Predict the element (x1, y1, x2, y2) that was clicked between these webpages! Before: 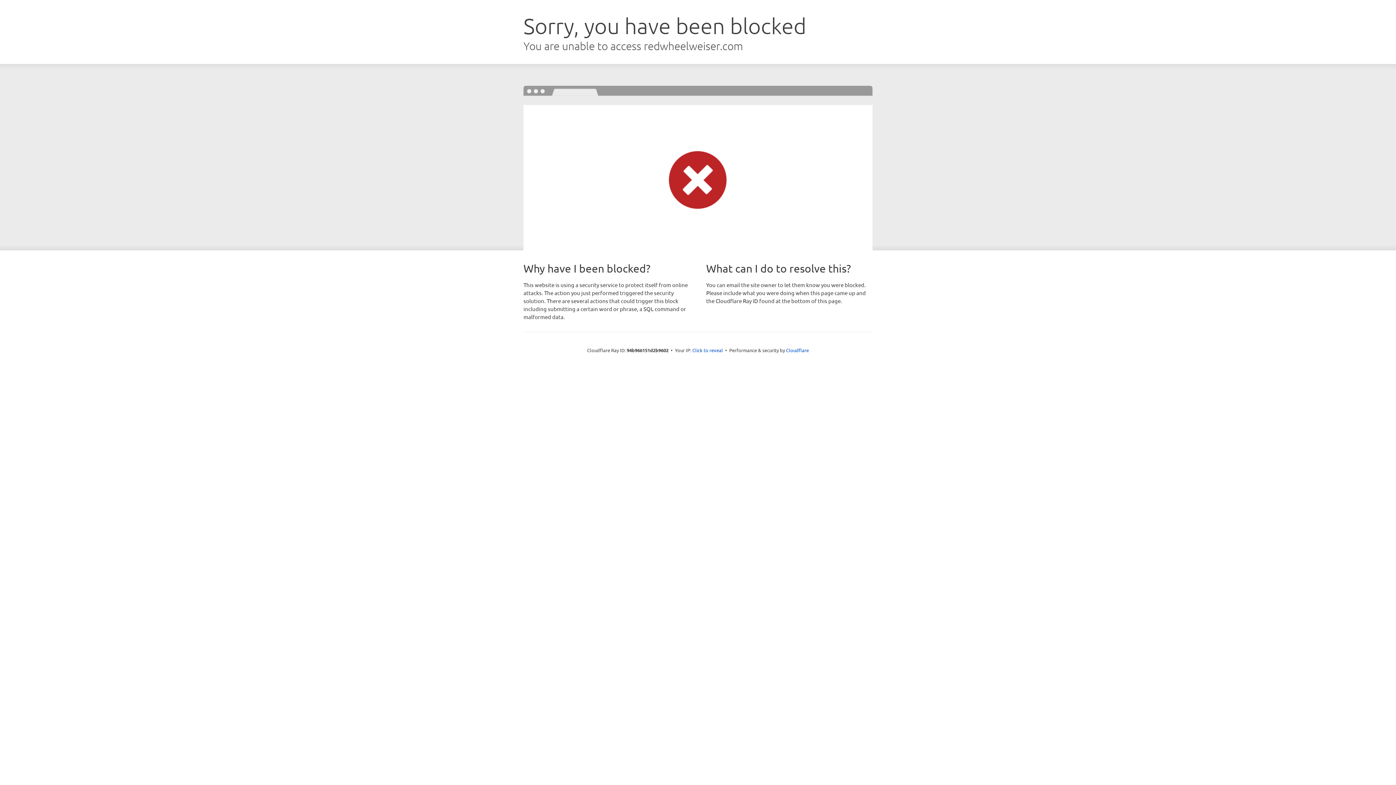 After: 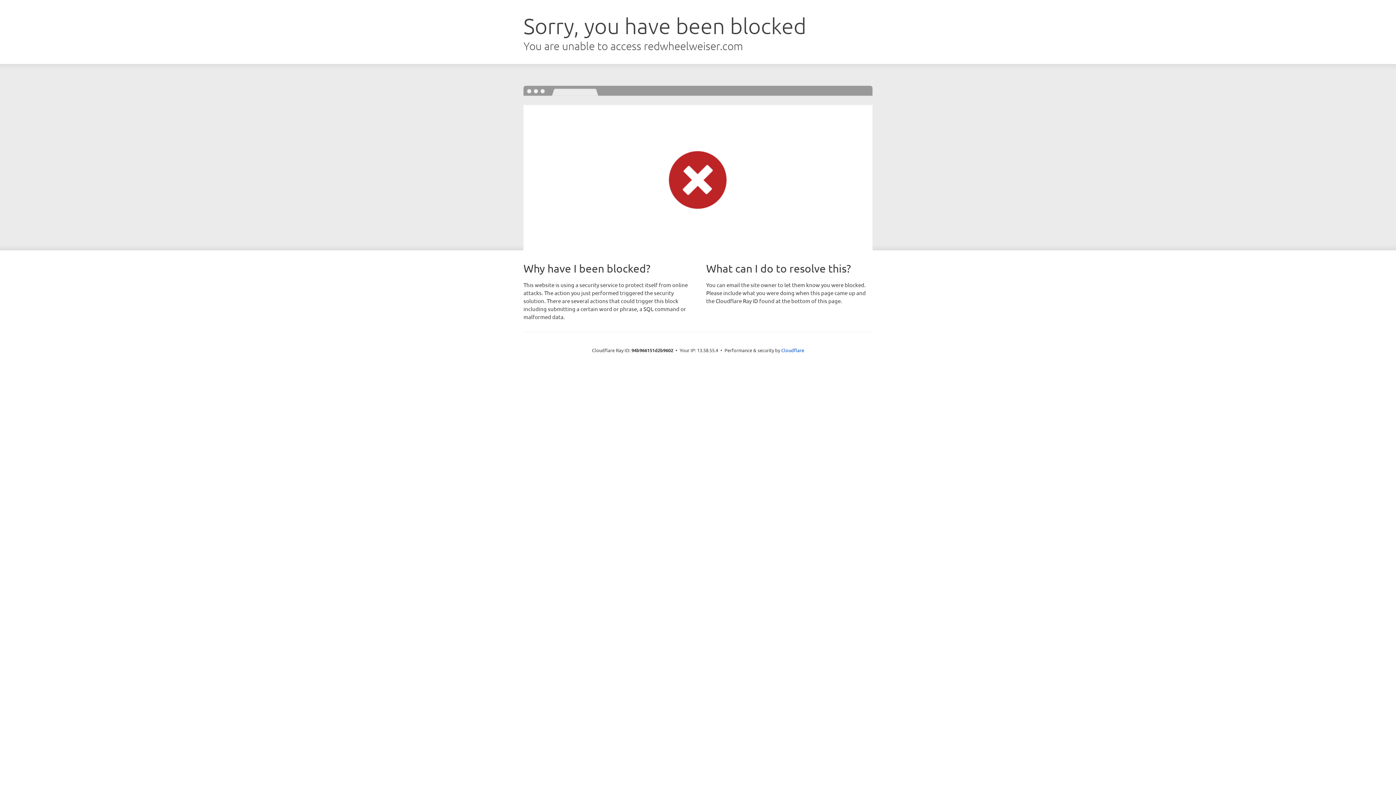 Action: bbox: (692, 346, 723, 353) label: Click to reveal